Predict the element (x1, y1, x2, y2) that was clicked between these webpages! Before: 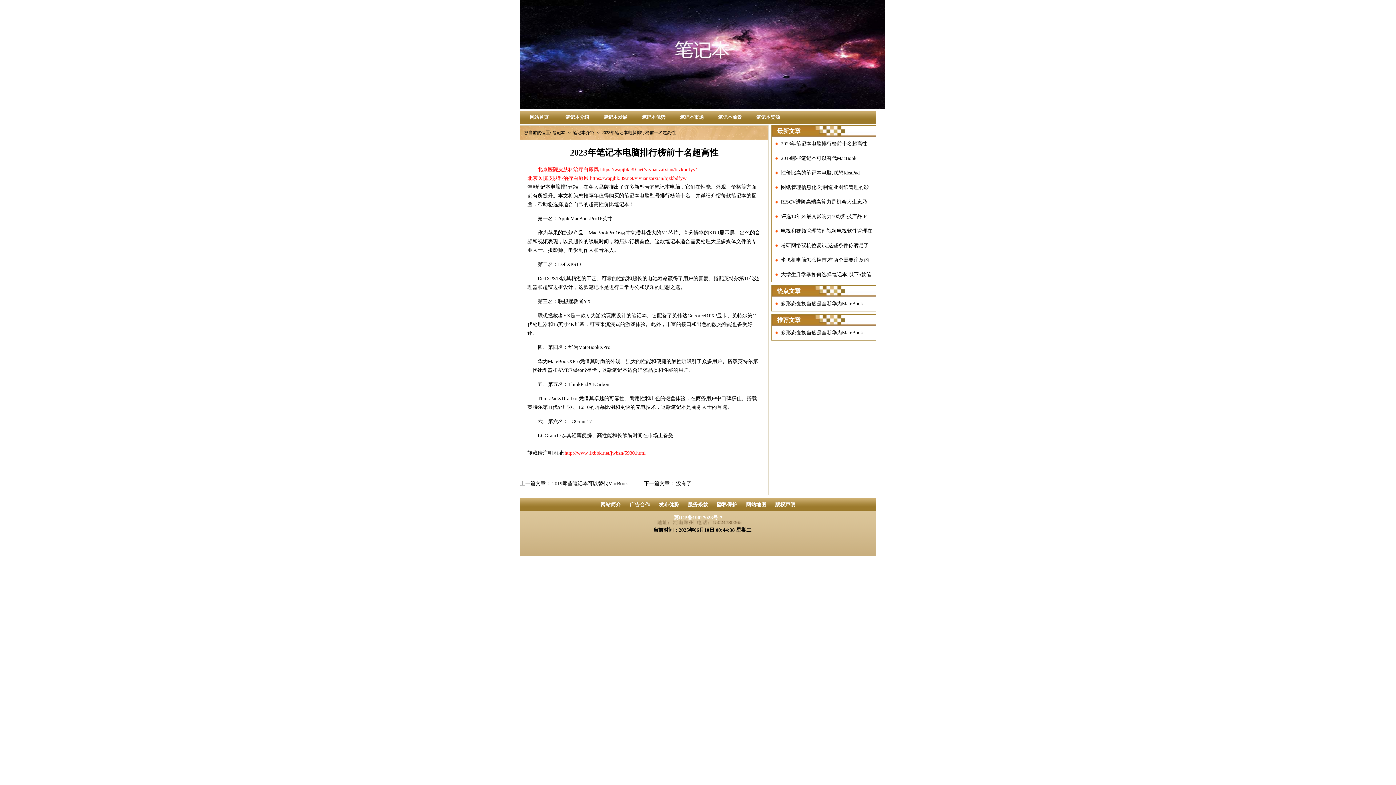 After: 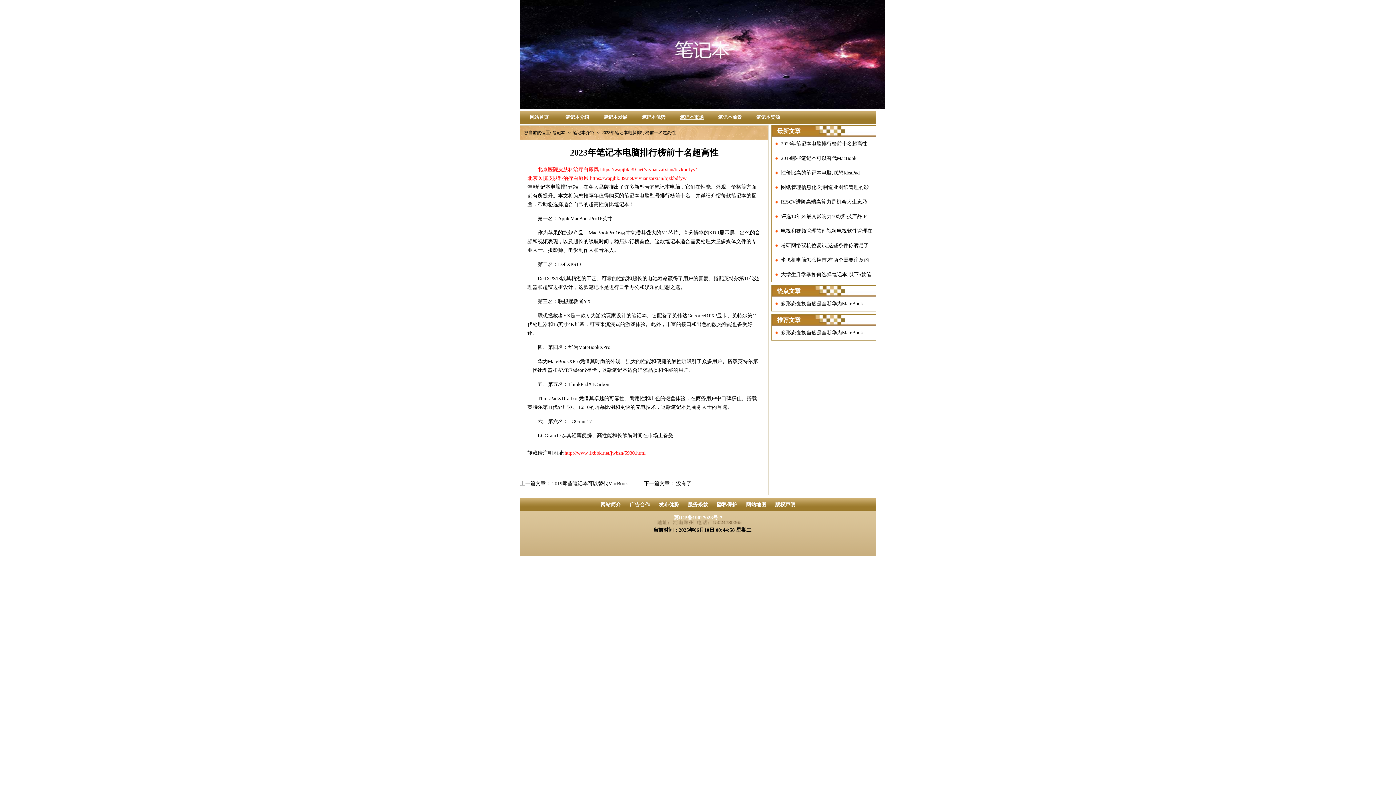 Action: label: 笔记本市场 bbox: (680, 114, 703, 120)